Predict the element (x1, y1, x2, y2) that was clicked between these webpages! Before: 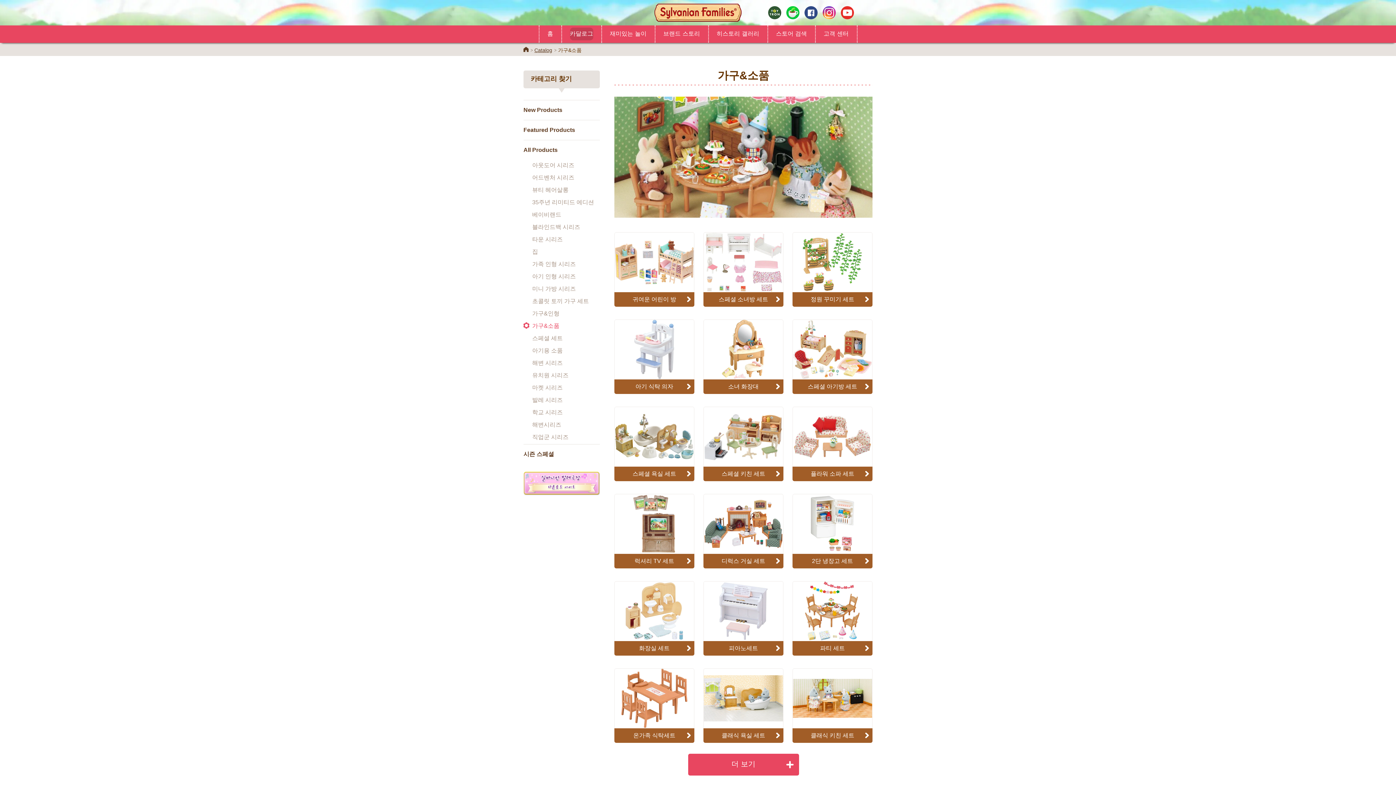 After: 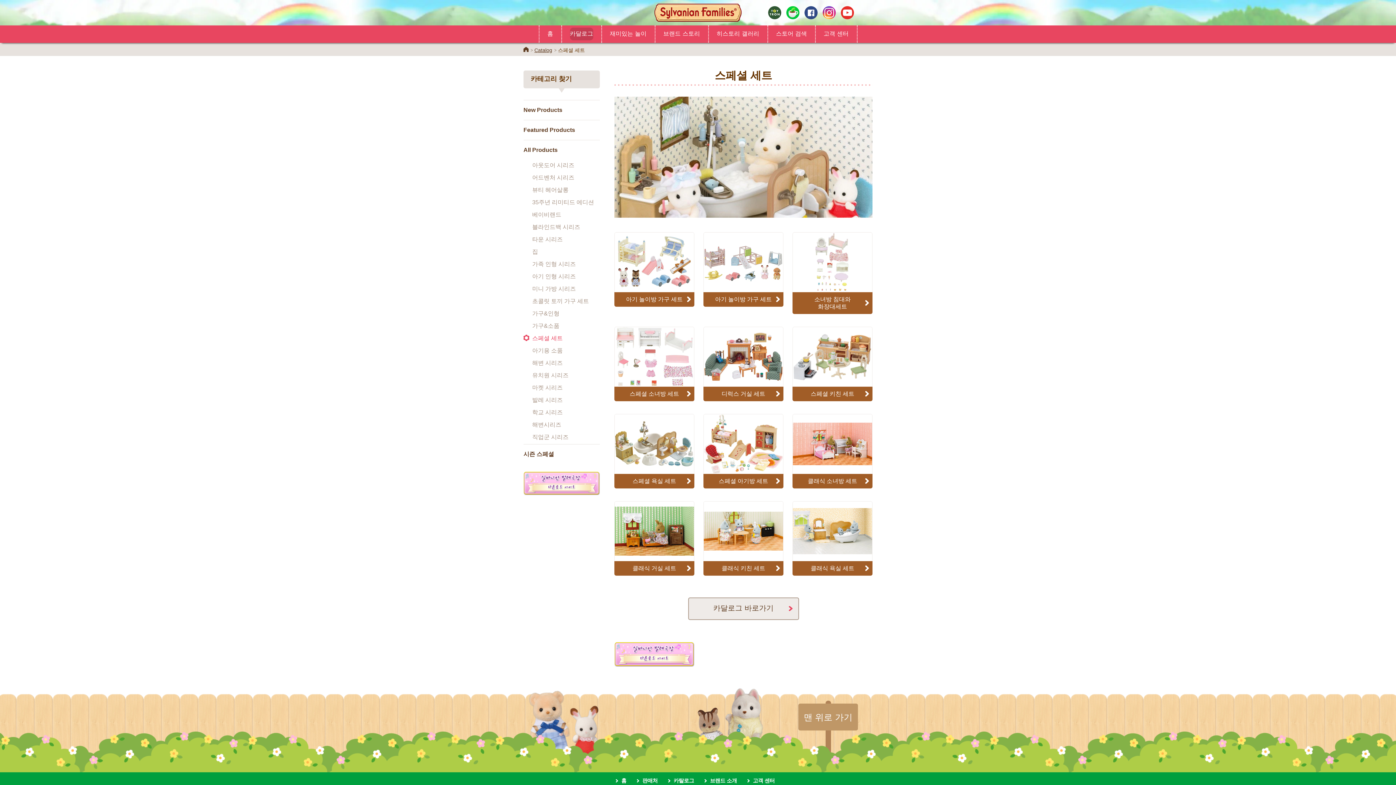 Action: bbox: (523, 333, 600, 344) label: 스페셜 세트